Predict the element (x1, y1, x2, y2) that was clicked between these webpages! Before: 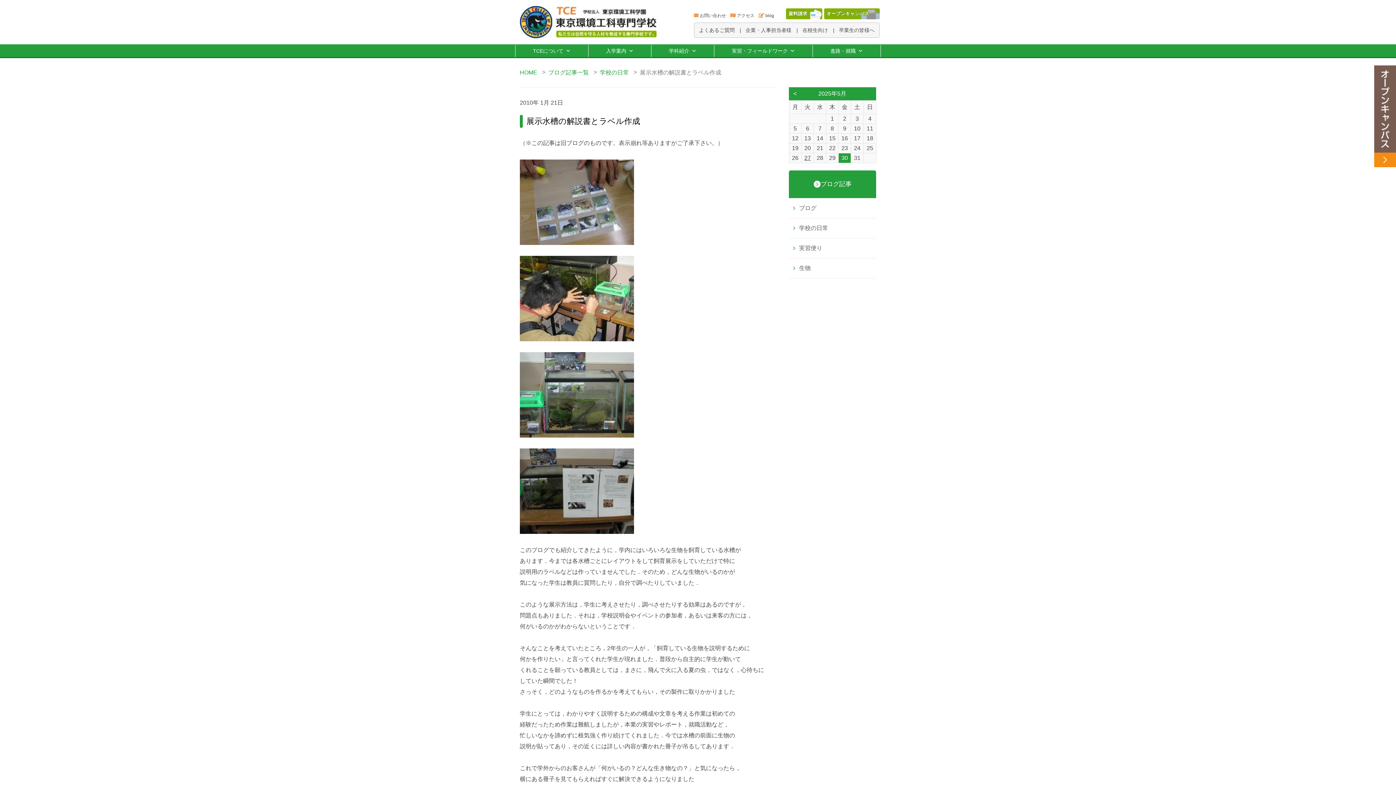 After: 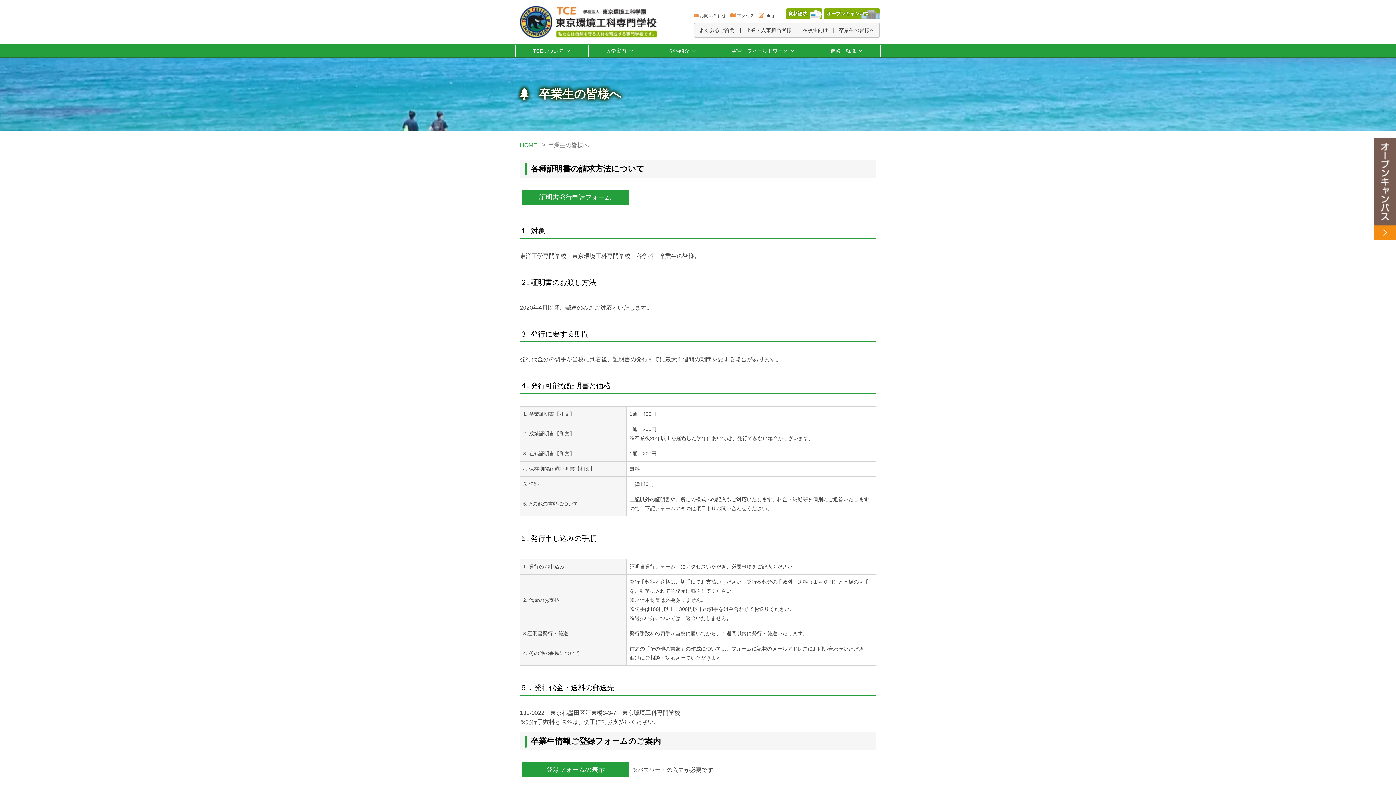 Action: bbox: (839, 27, 874, 33) label: 卒業生の皆様へ